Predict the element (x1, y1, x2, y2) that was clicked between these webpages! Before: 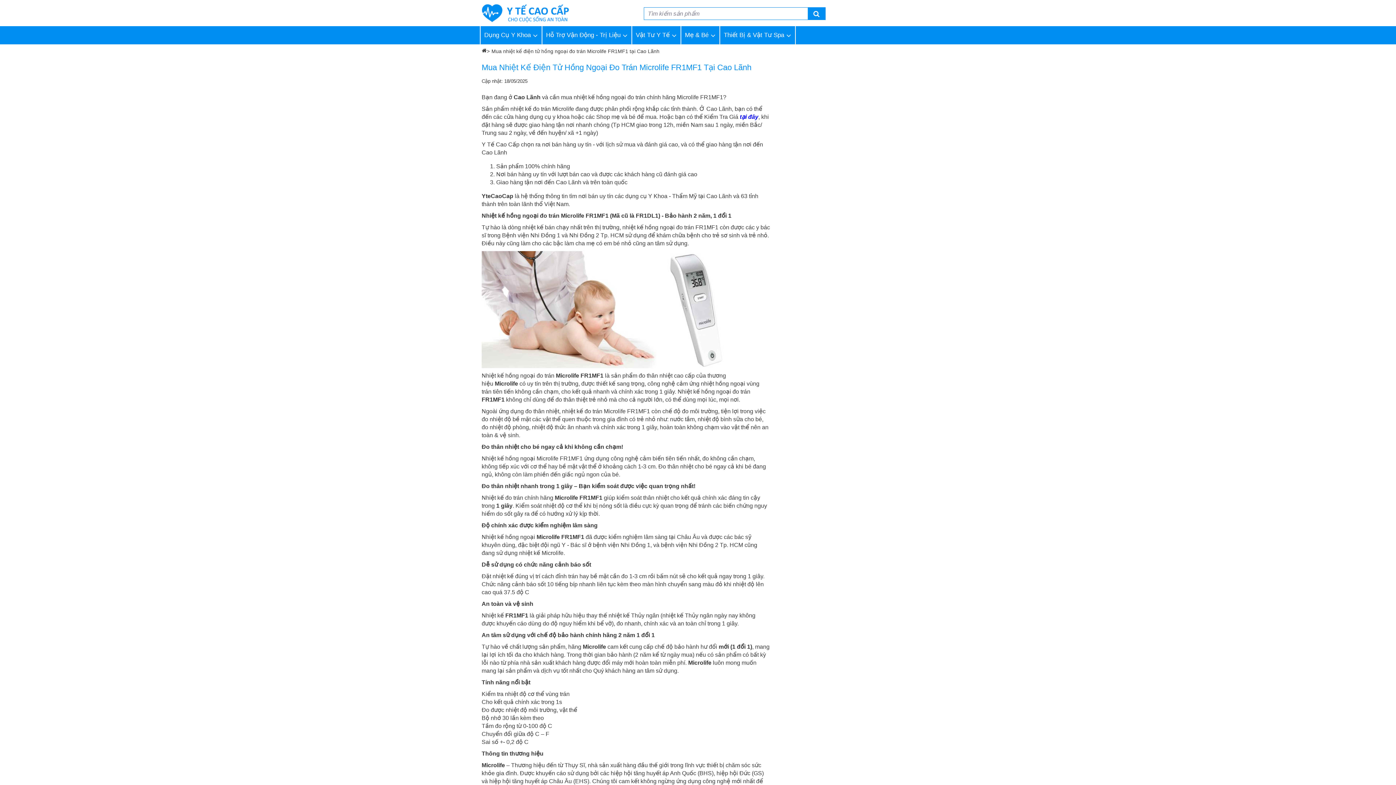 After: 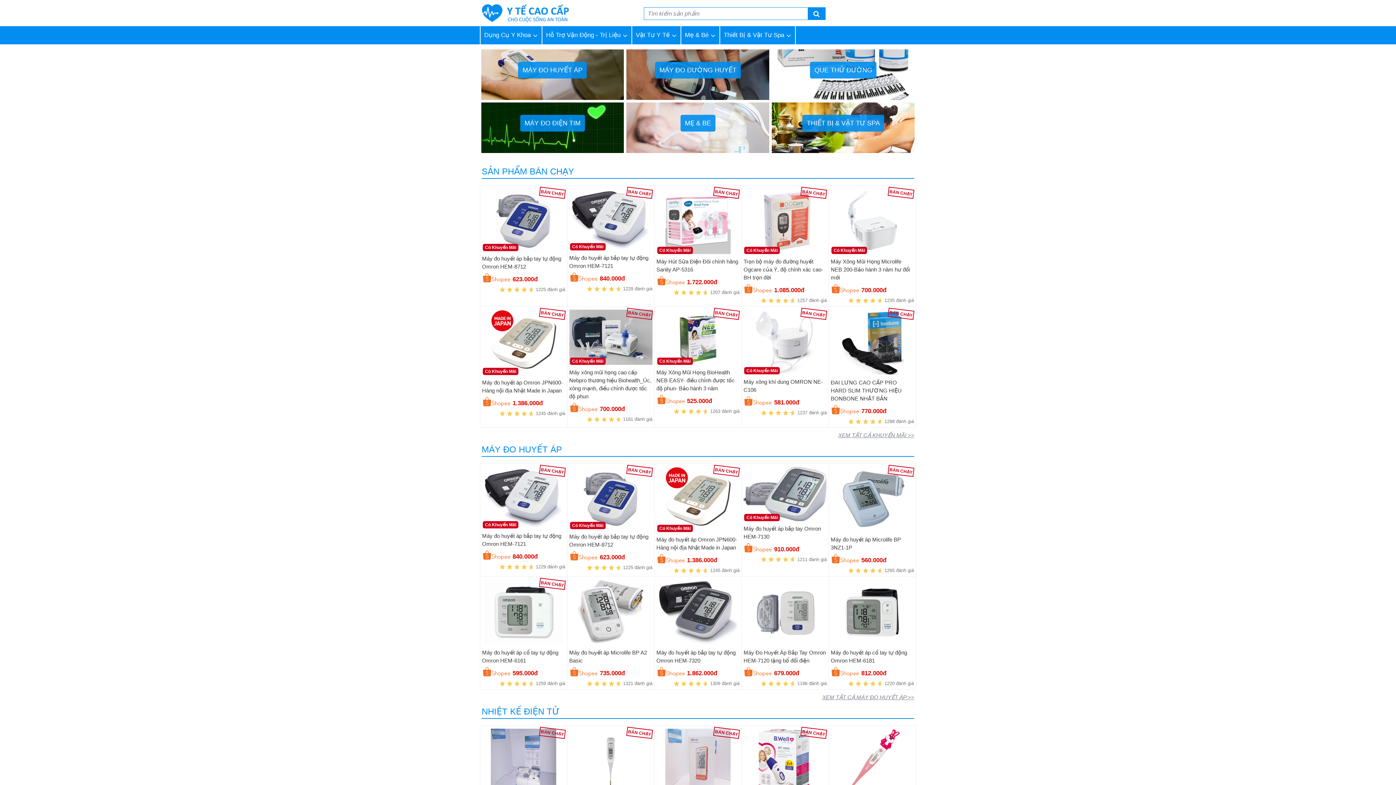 Action: bbox: (481, 48, 486, 54)